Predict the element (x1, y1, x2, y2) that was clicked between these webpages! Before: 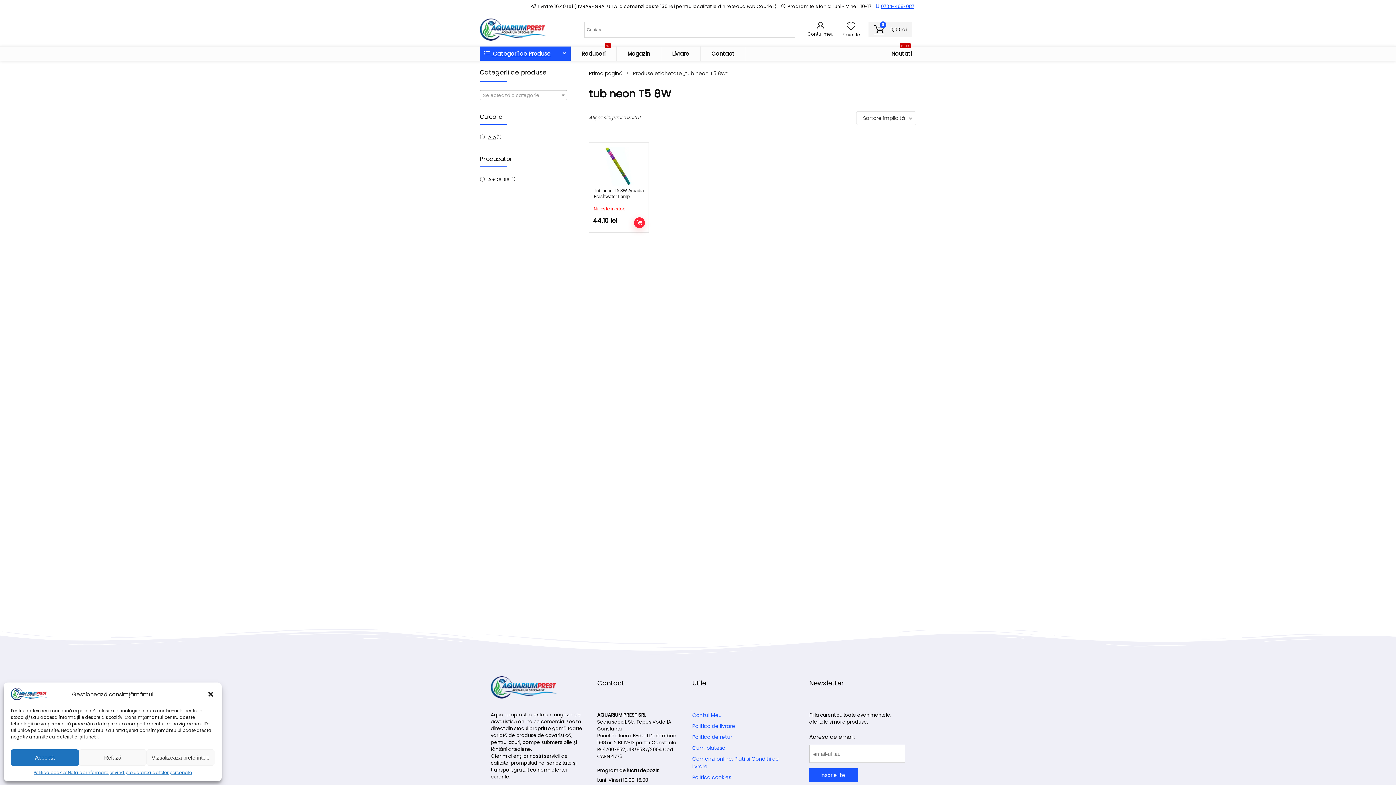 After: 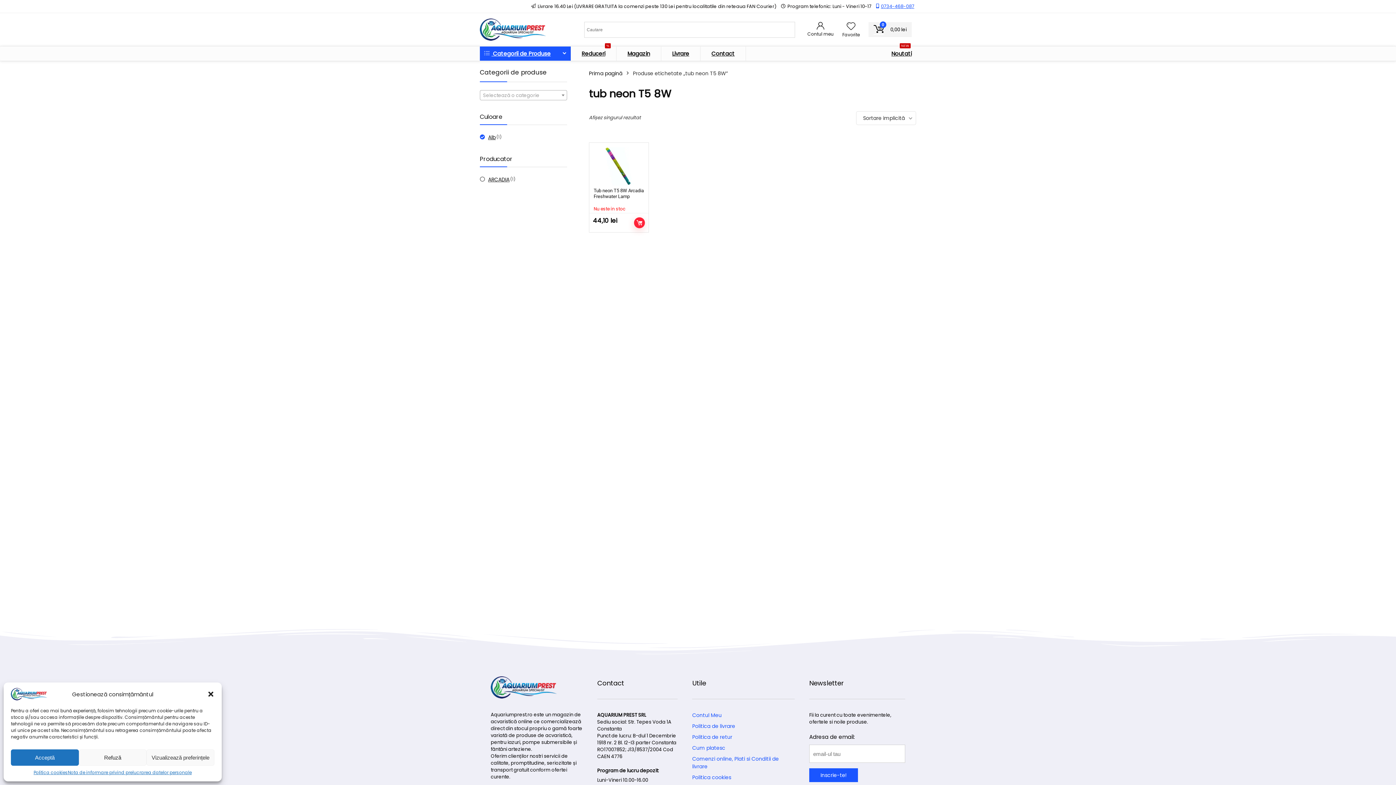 Action: bbox: (480, 133, 495, 141) label: Alb